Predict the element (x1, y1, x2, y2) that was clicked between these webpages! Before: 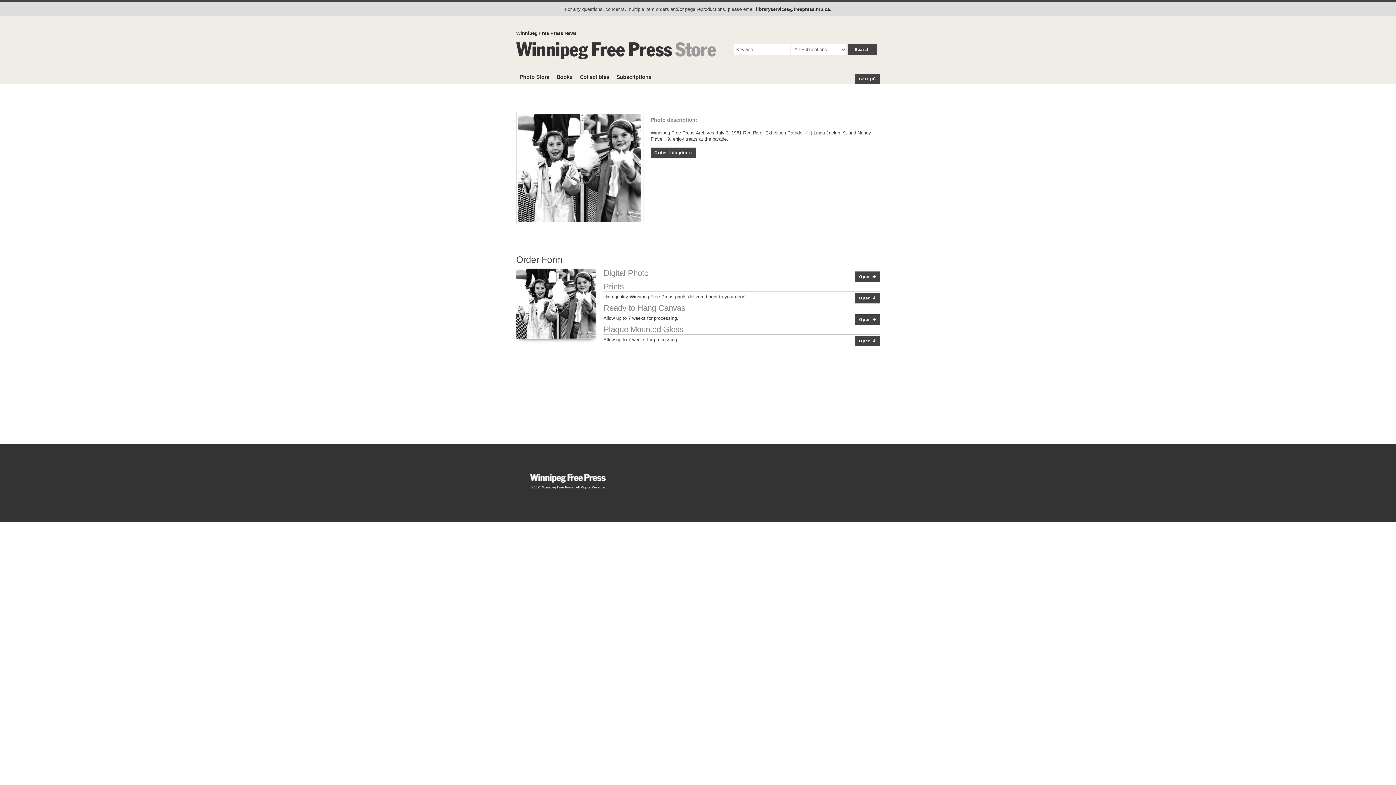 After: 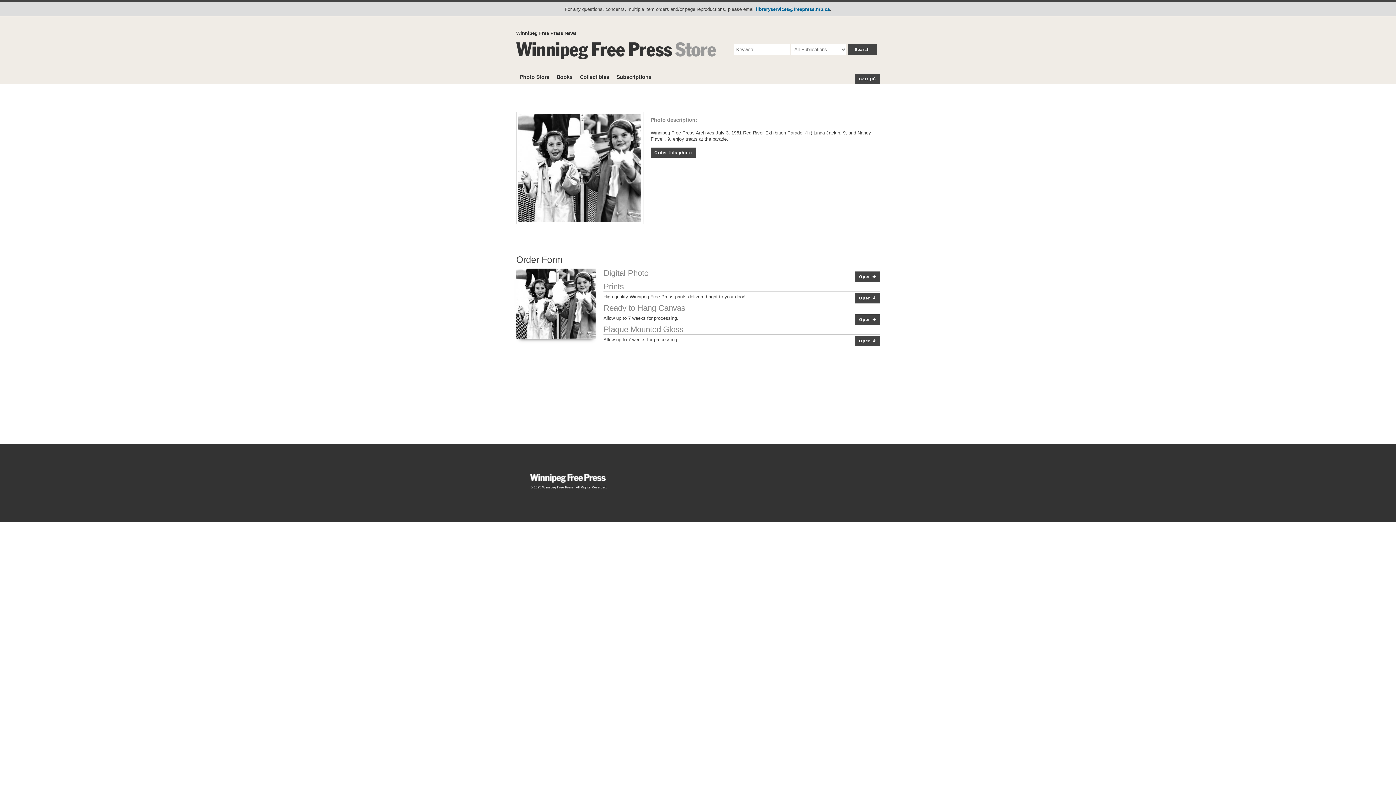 Action: label: libraryservices@freepress.mb.ca bbox: (756, 6, 830, 11)